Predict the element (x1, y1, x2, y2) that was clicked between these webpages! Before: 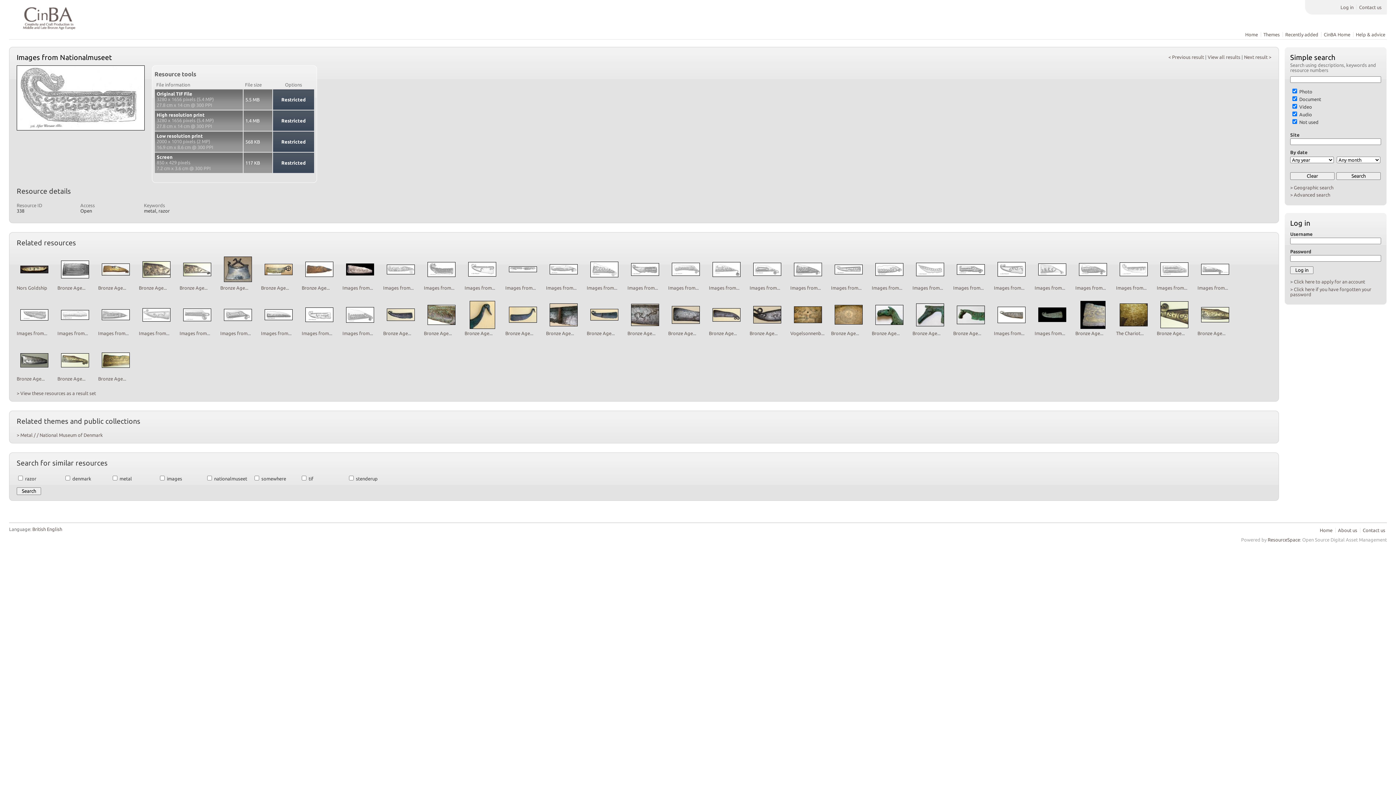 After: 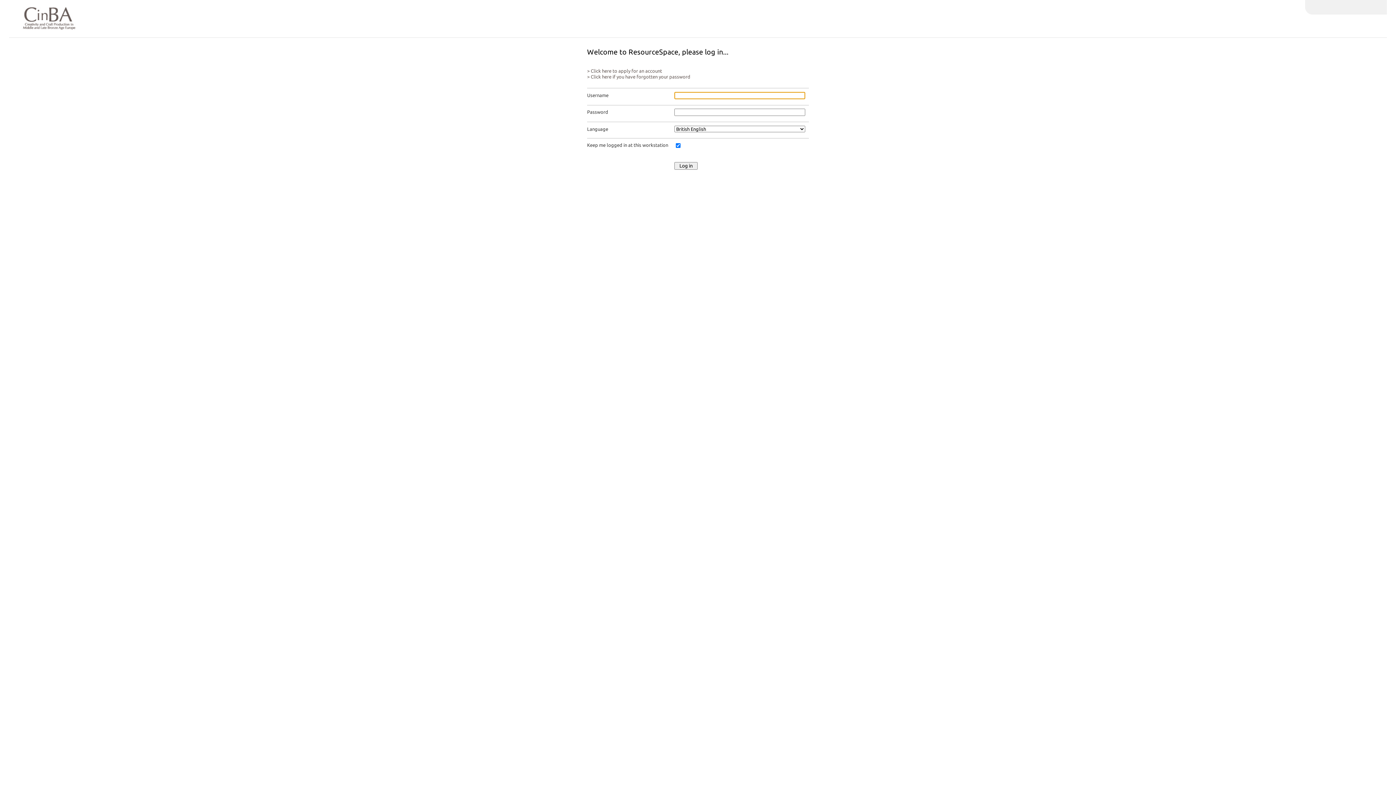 Action: label: Log in bbox: (1340, 4, 1353, 9)